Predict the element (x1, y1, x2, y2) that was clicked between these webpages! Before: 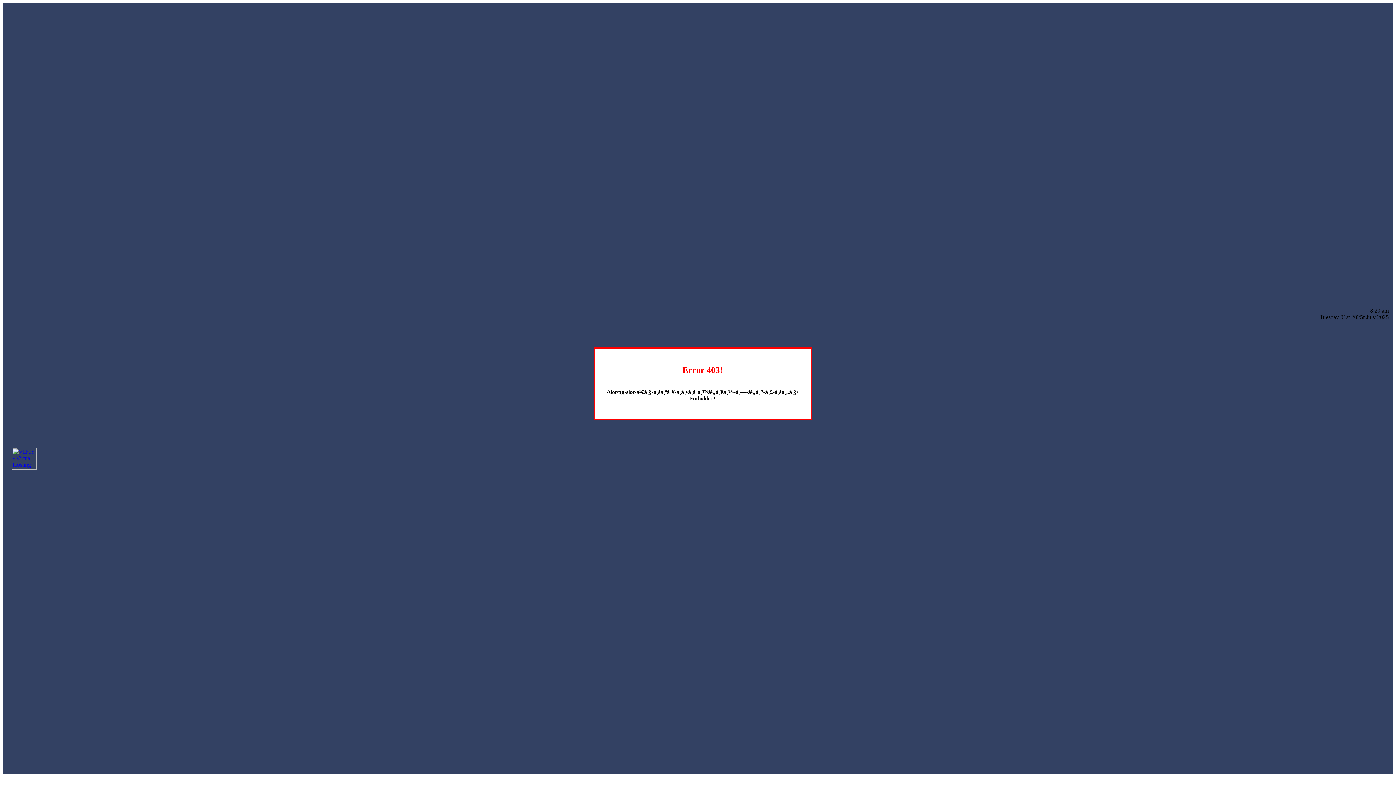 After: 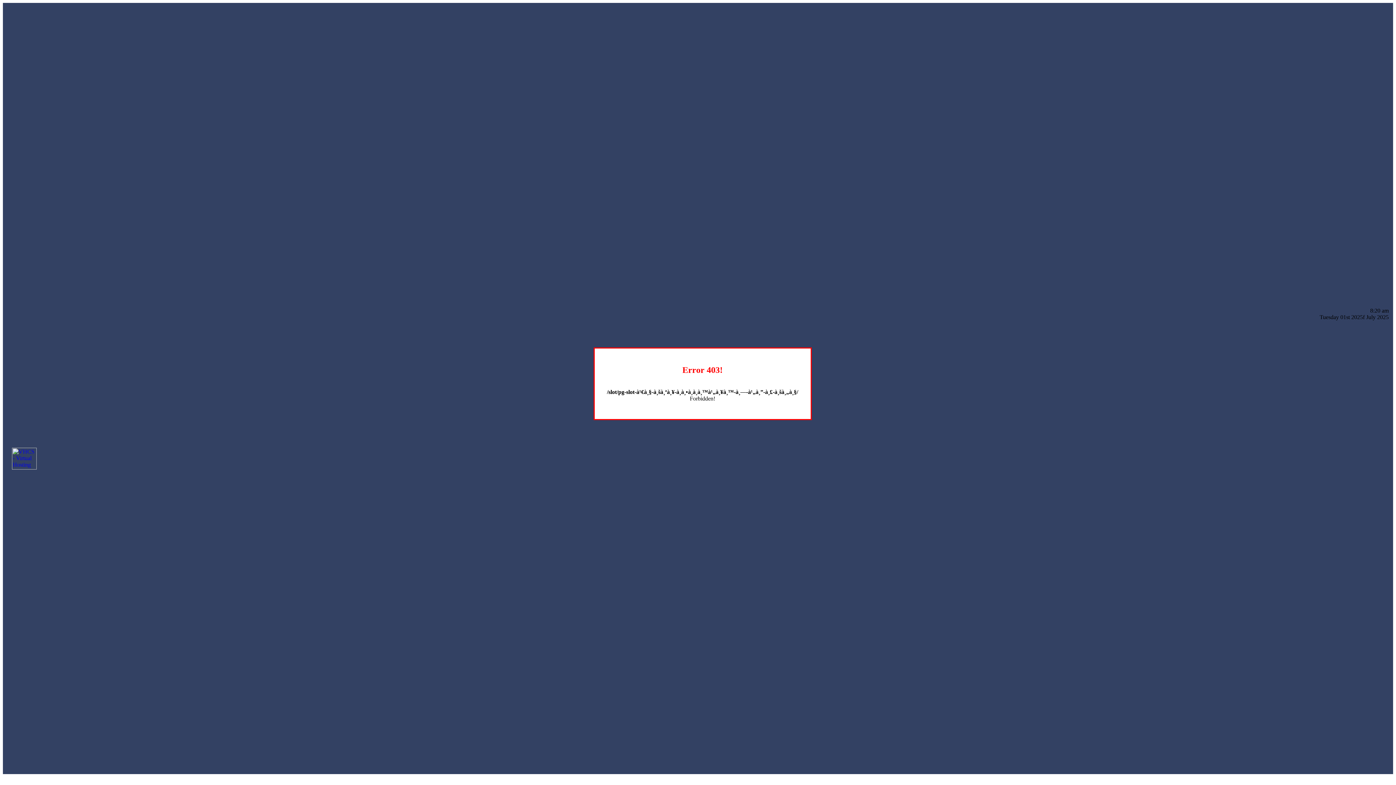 Action: bbox: (12, 464, 36, 470)